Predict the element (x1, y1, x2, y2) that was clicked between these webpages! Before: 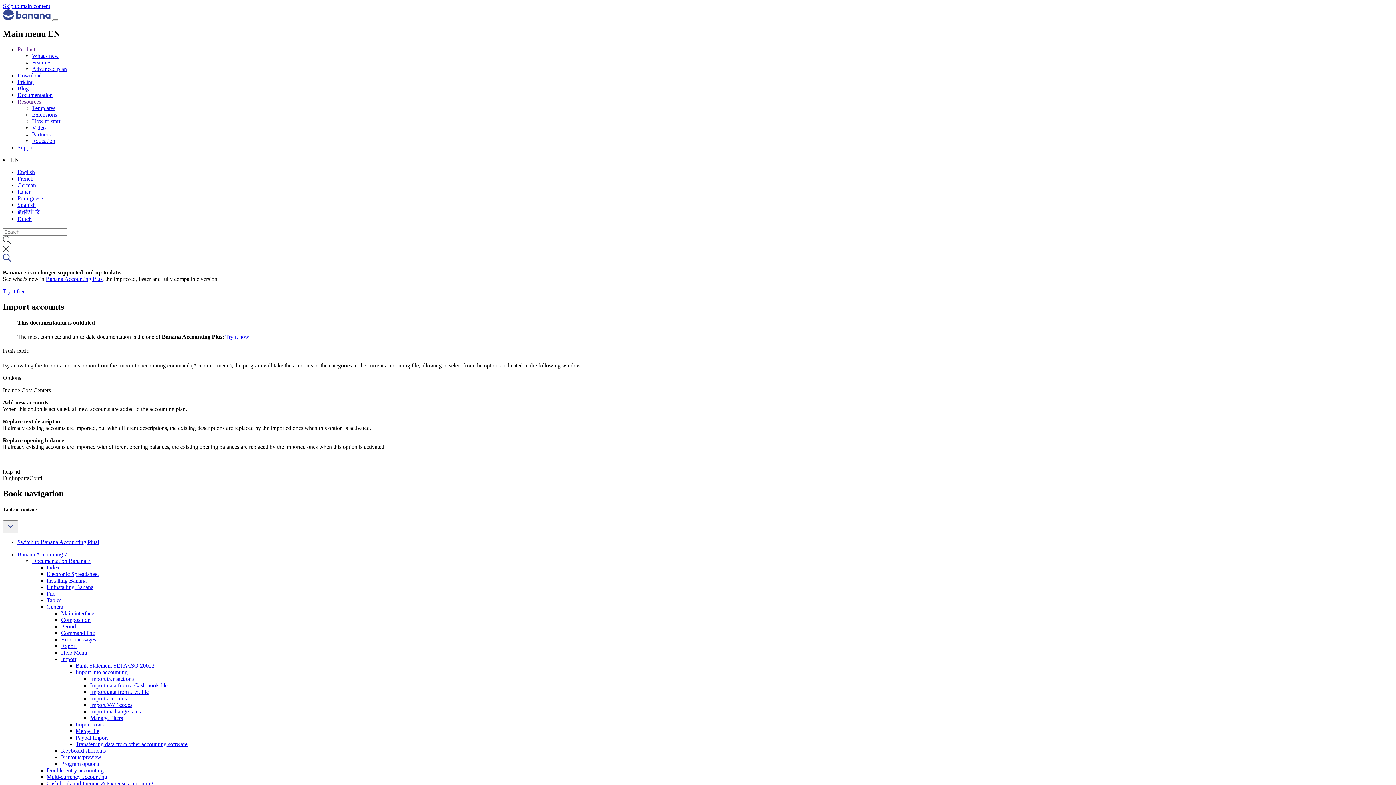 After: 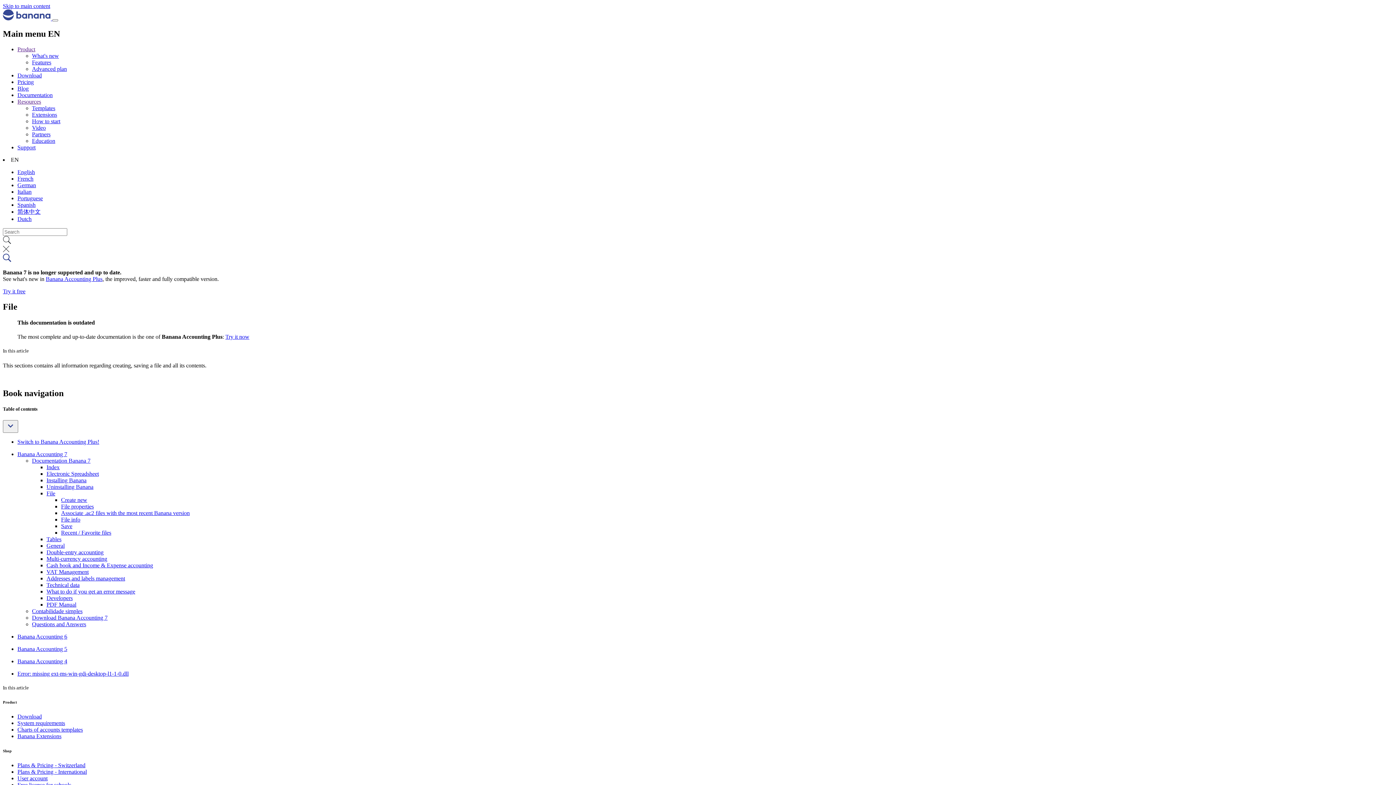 Action: bbox: (46, 590, 55, 597) label: File